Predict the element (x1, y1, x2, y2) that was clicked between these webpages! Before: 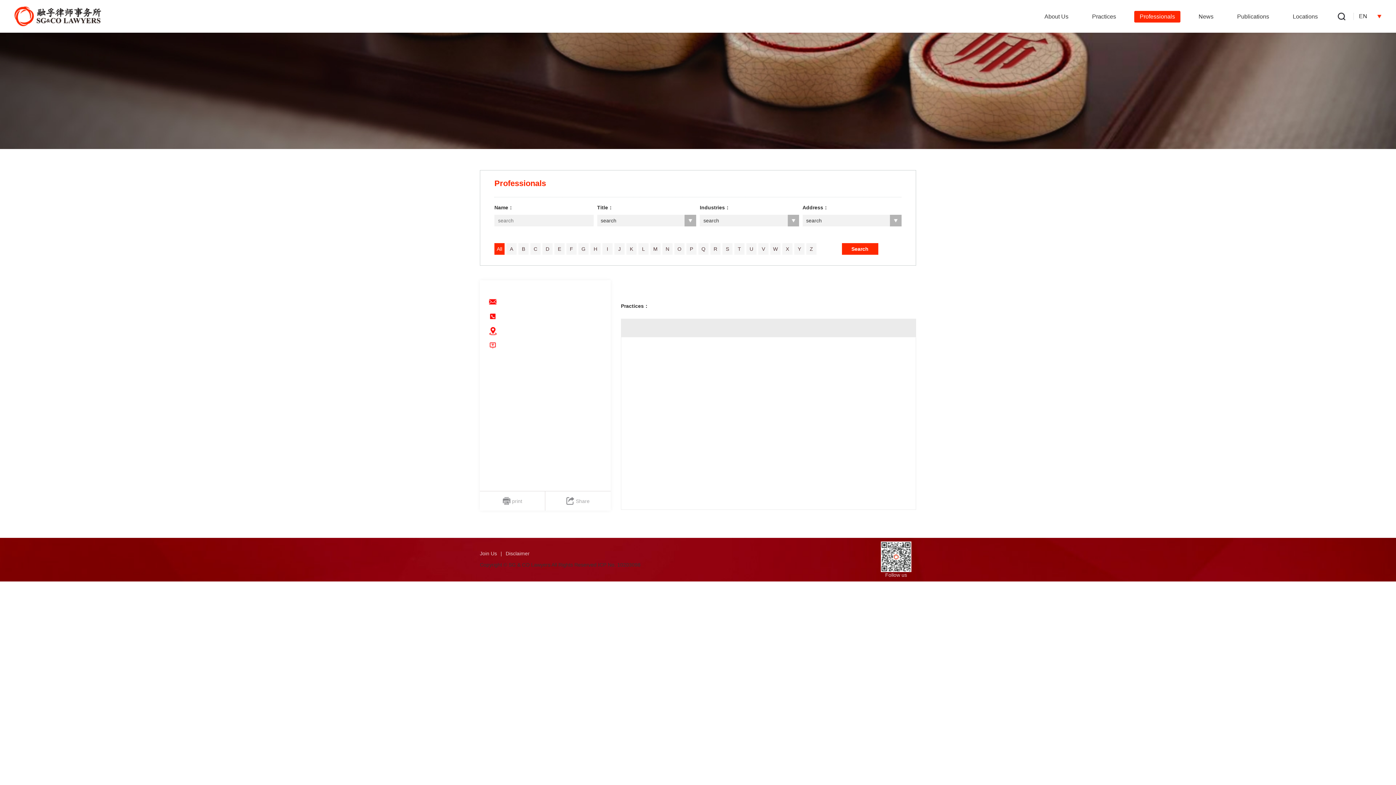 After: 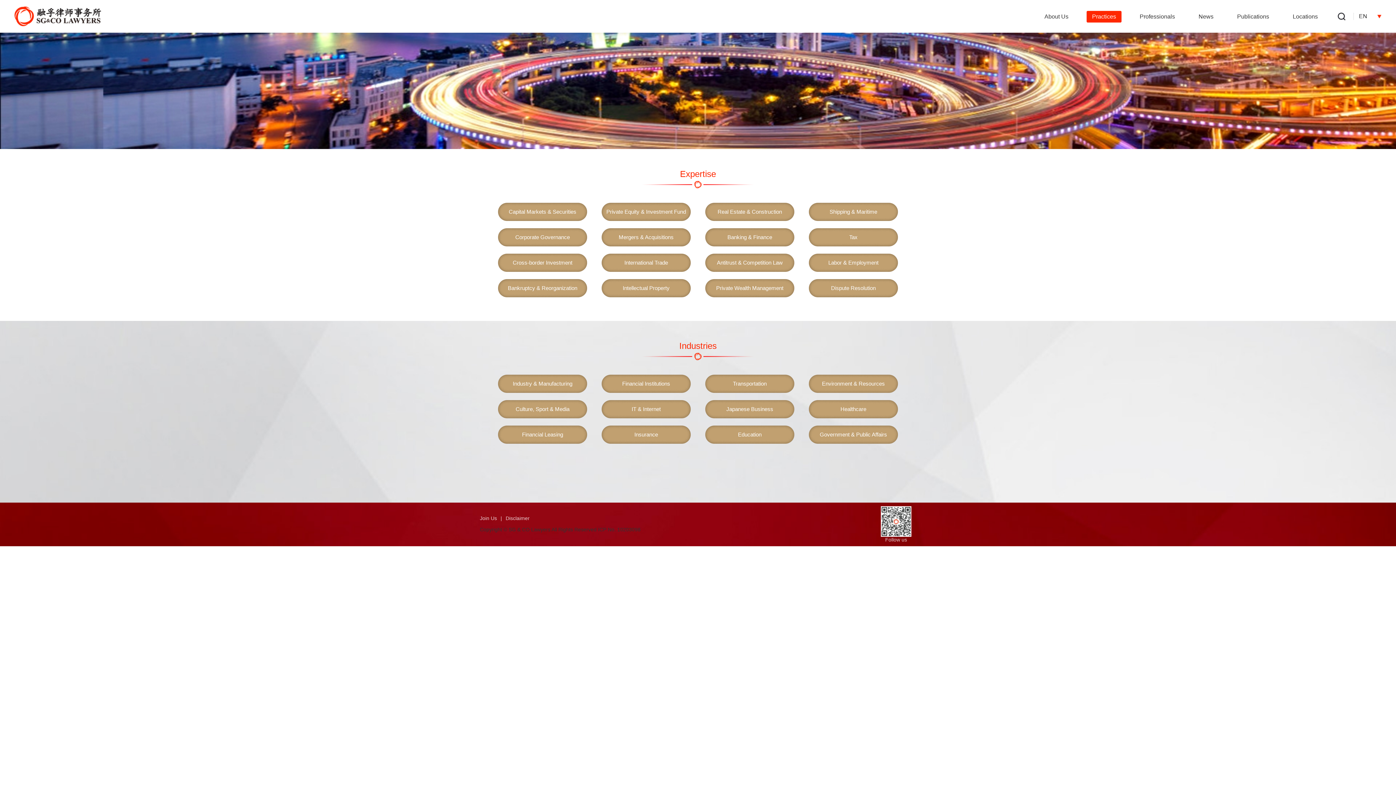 Action: label: Practices bbox: (1086, 10, 1121, 22)